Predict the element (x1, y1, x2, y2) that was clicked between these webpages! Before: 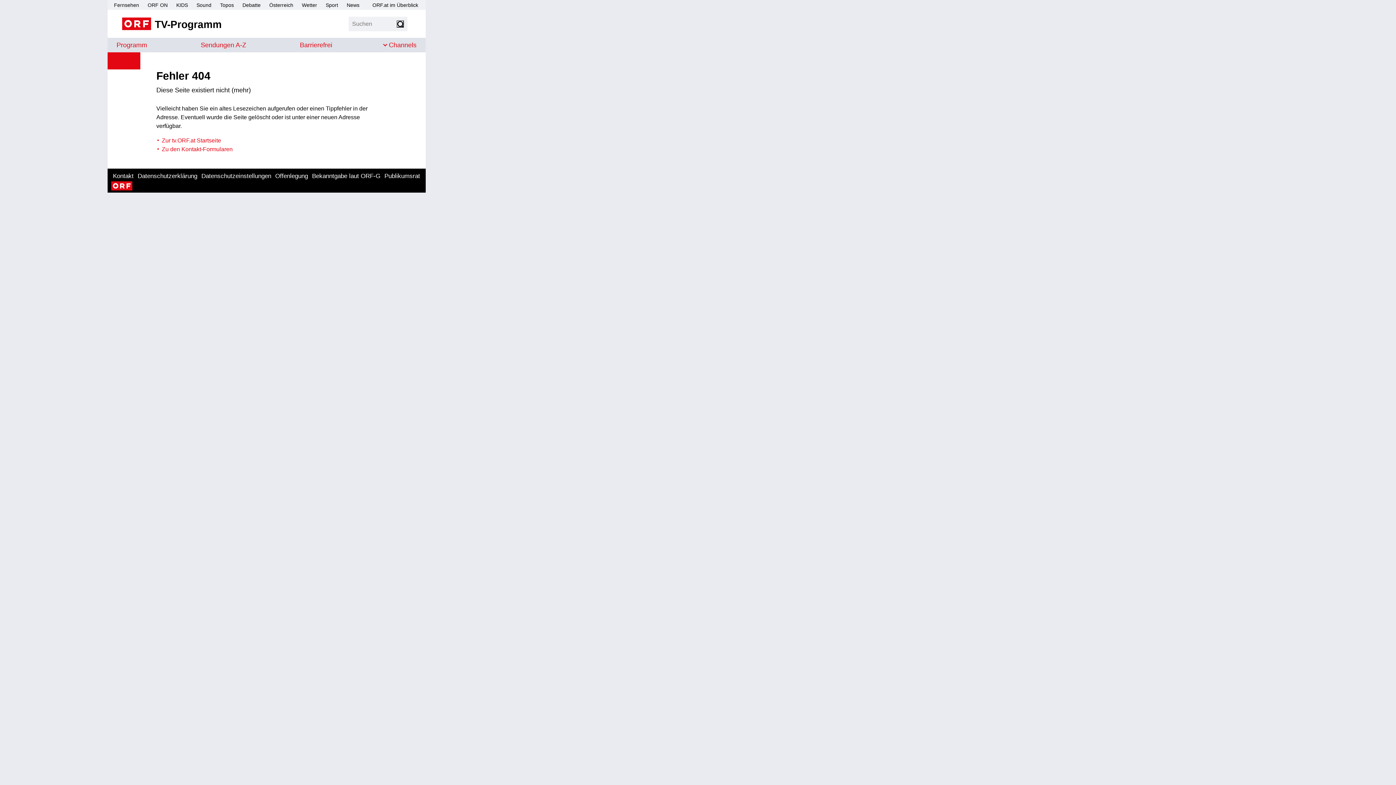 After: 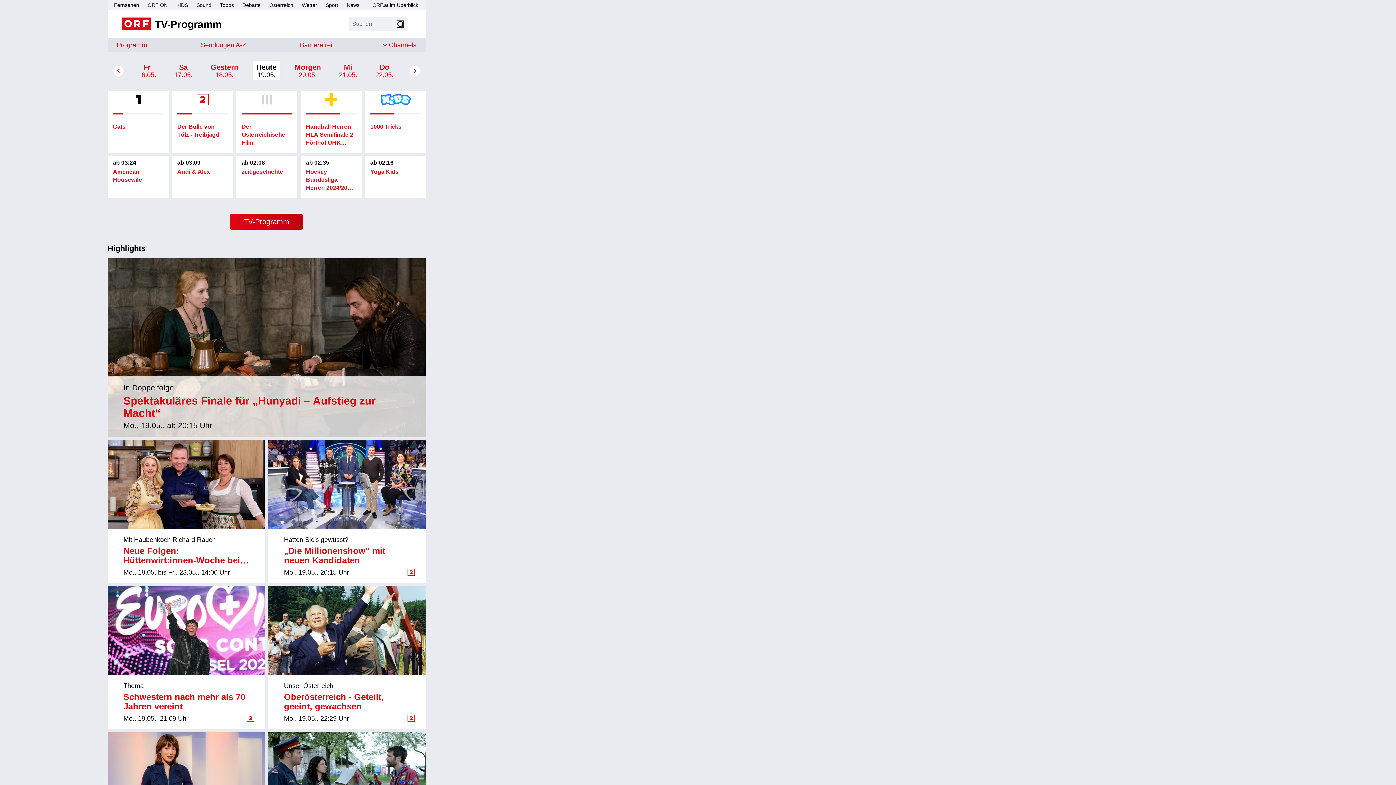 Action: bbox: (122, 17, 221, 30) label: Zur tv.ORF.at-Startseite